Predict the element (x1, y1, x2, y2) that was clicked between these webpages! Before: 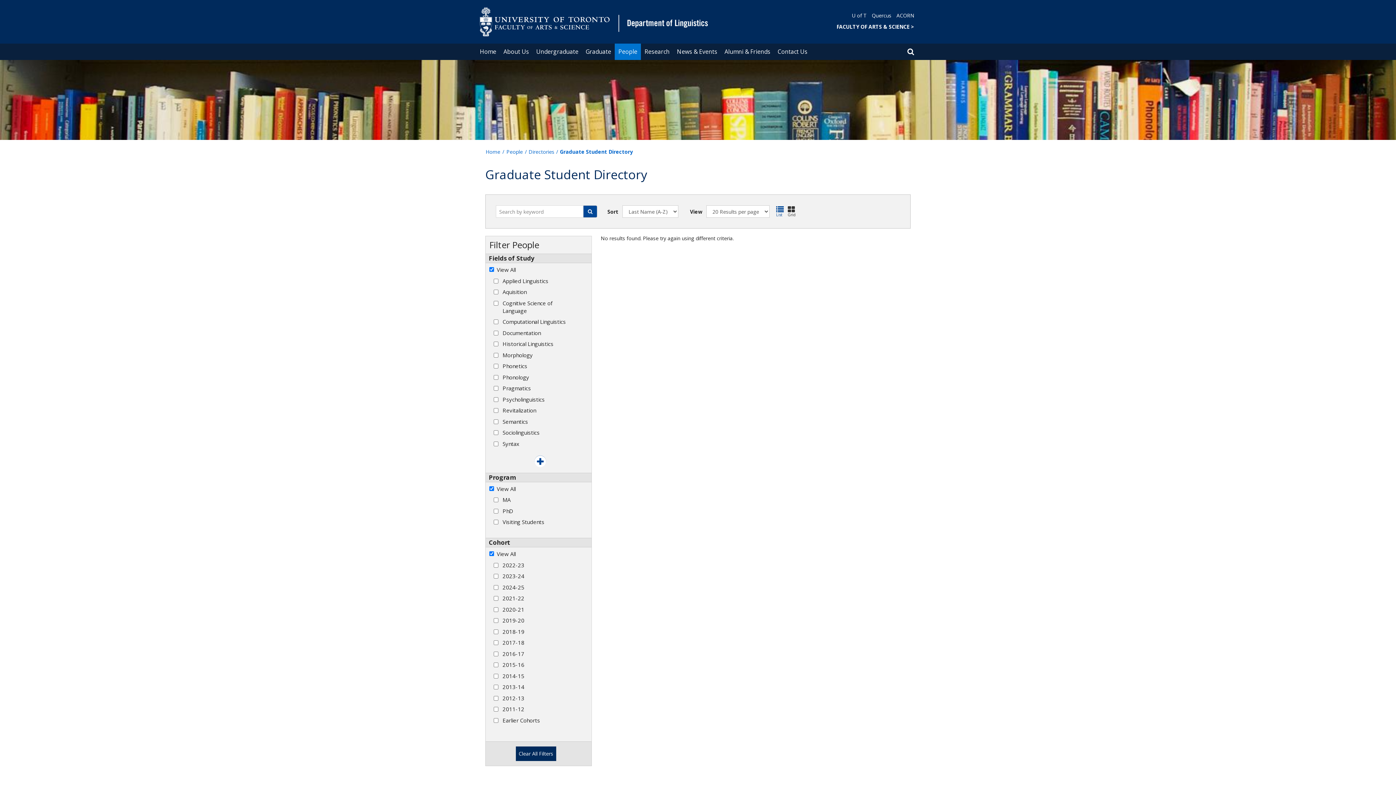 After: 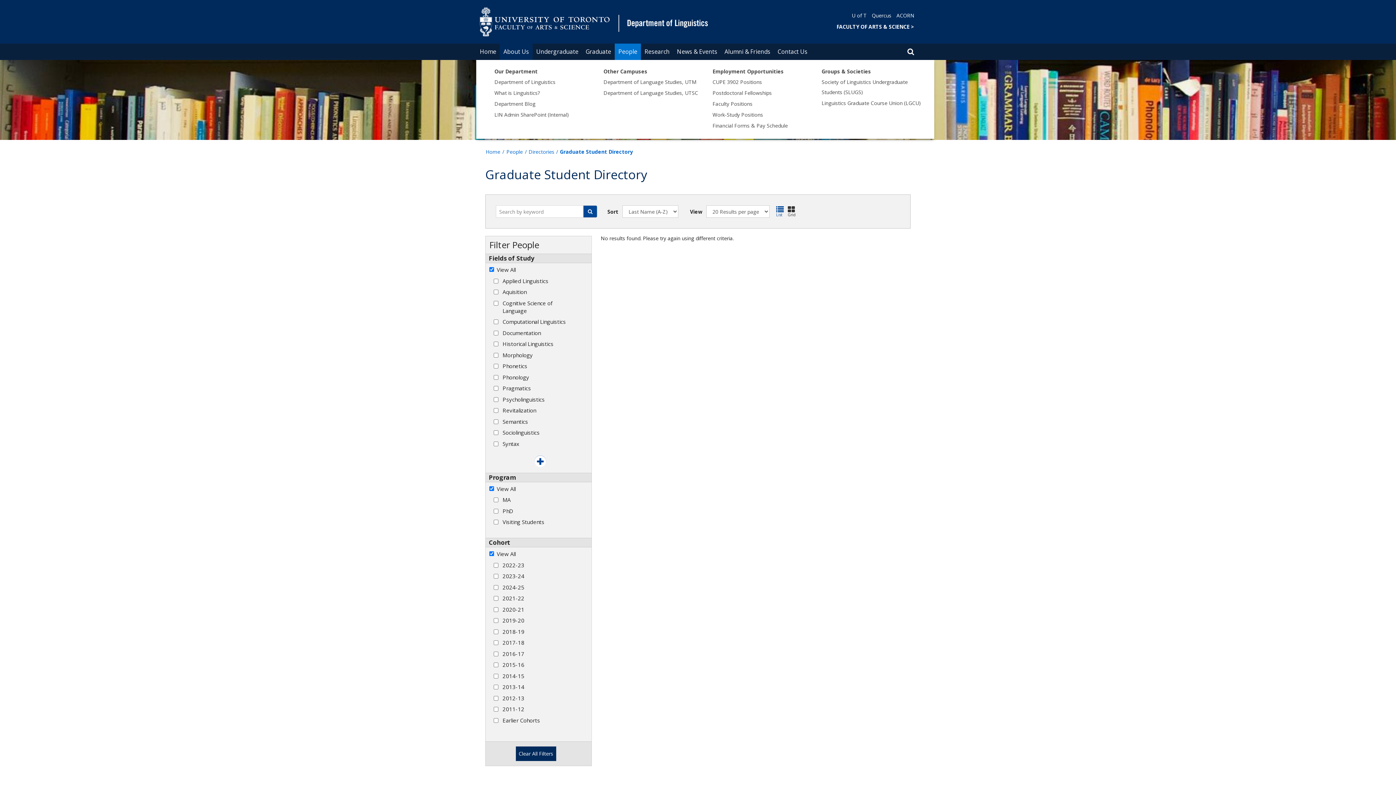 Action: bbox: (500, 43, 532, 60) label: About Us